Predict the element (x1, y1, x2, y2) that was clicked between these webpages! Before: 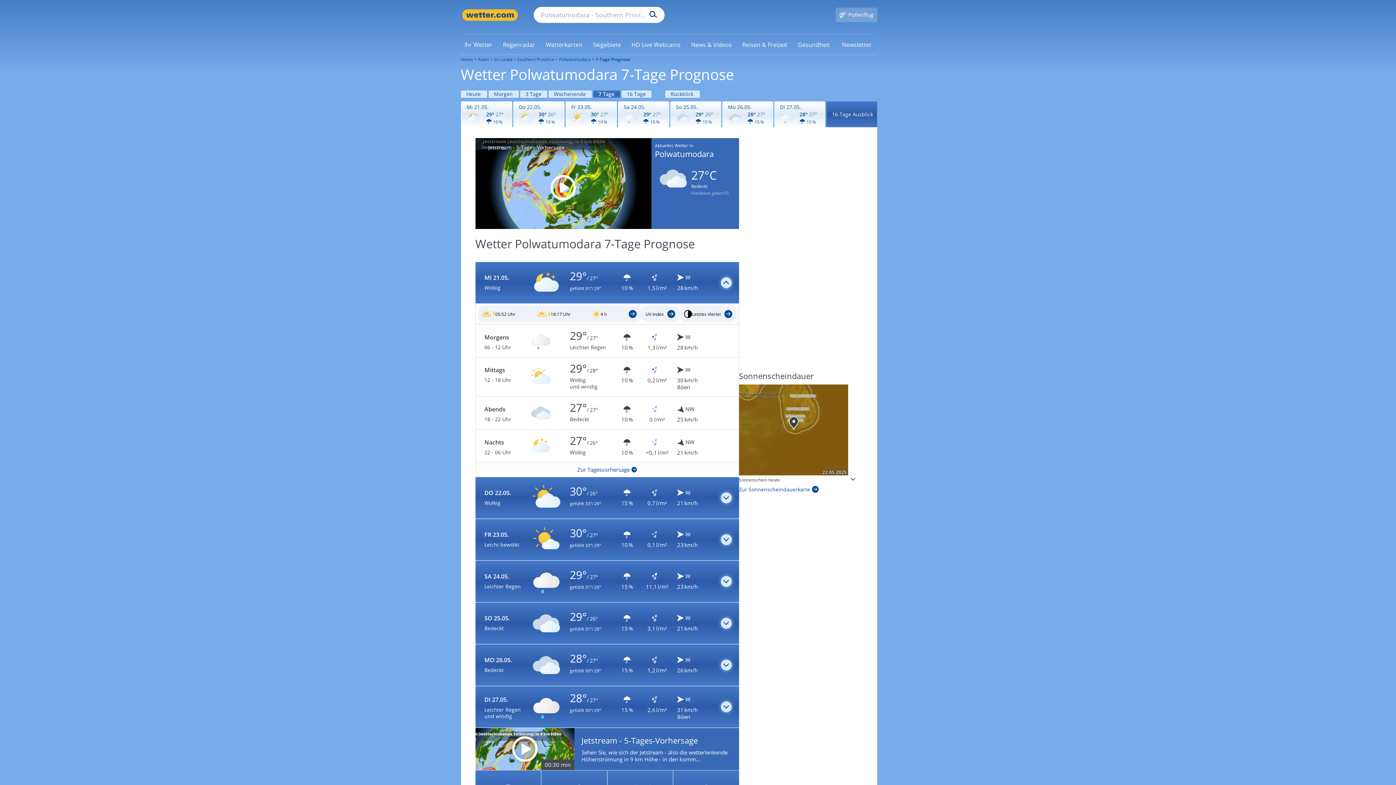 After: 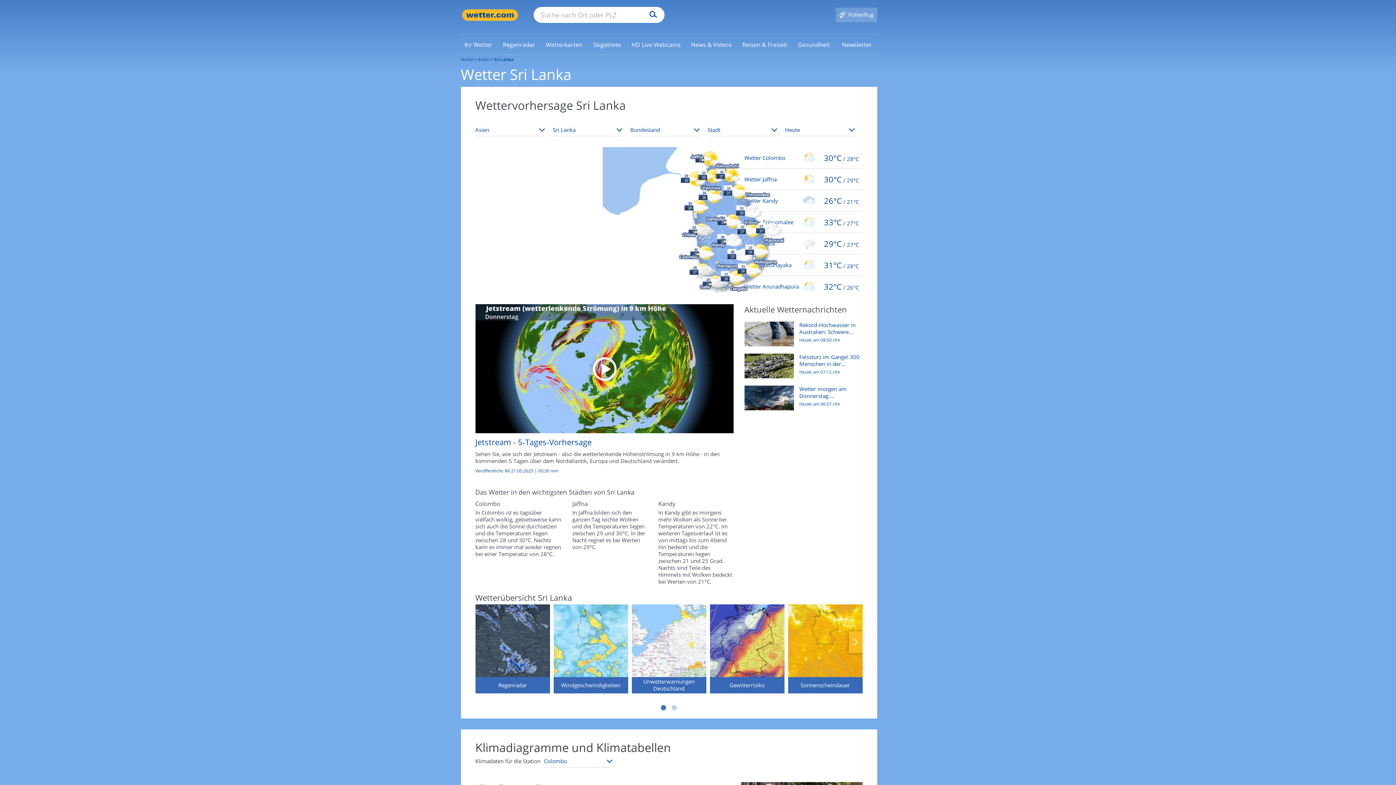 Action: bbox: (494, 56, 512, 62) label: Sri Lanka